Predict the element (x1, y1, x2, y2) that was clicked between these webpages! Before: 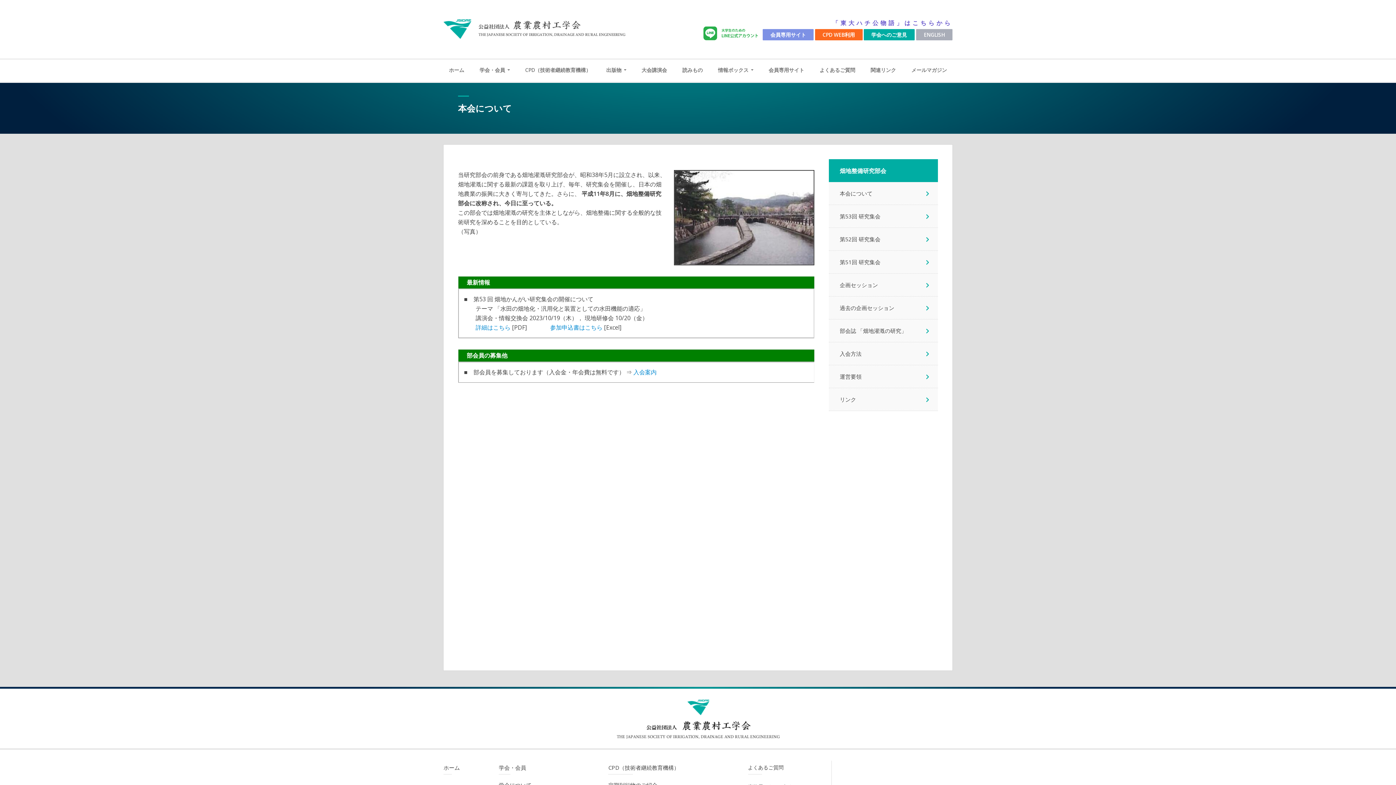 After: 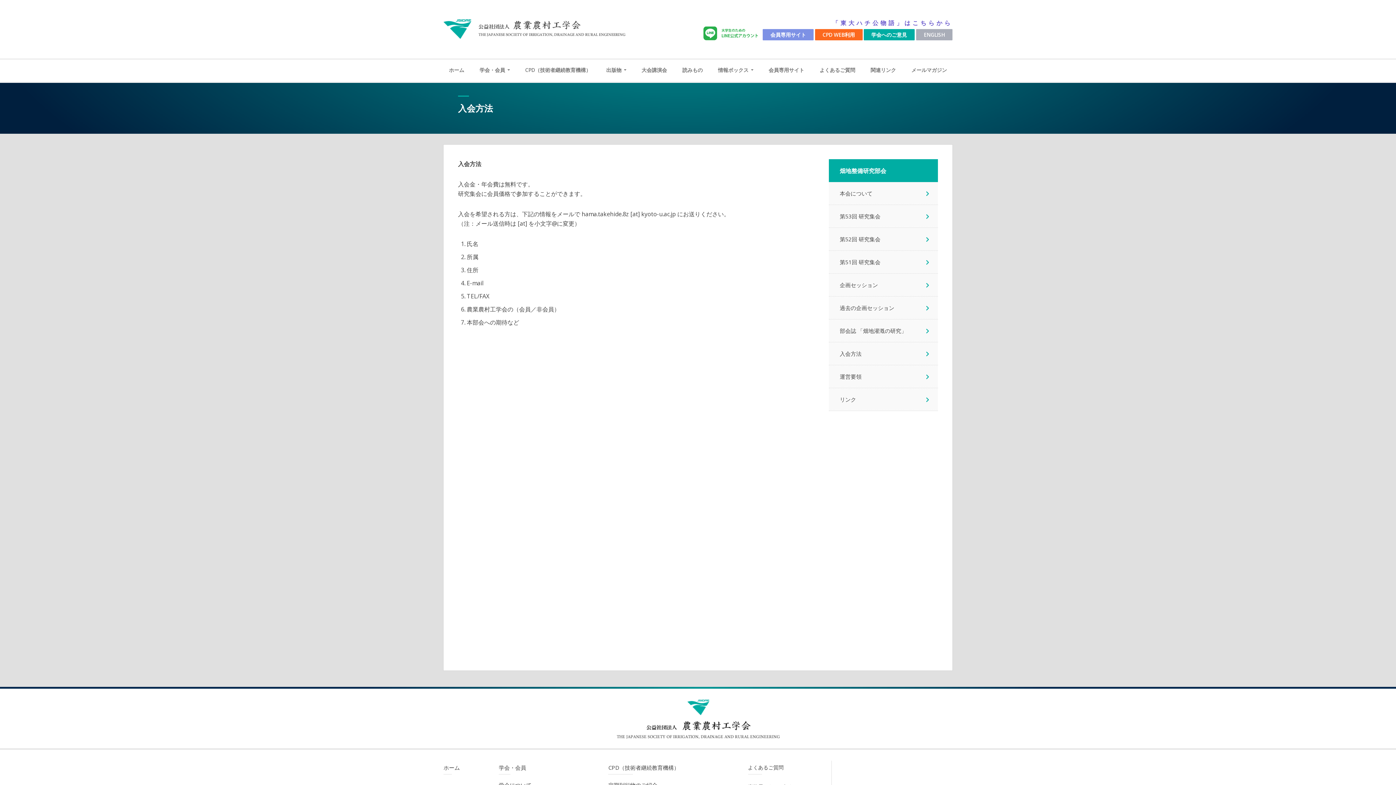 Action: label: 入会案内 bbox: (633, 368, 656, 376)